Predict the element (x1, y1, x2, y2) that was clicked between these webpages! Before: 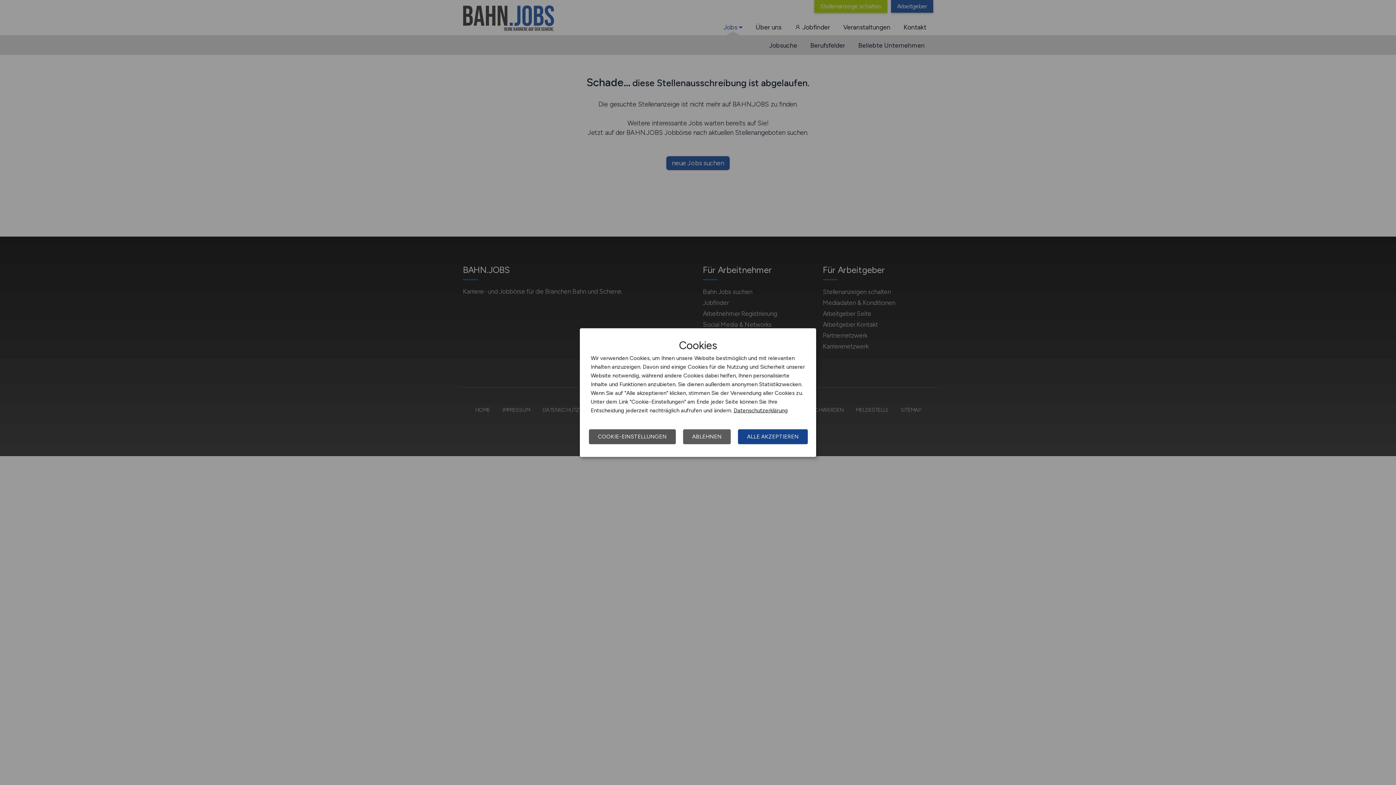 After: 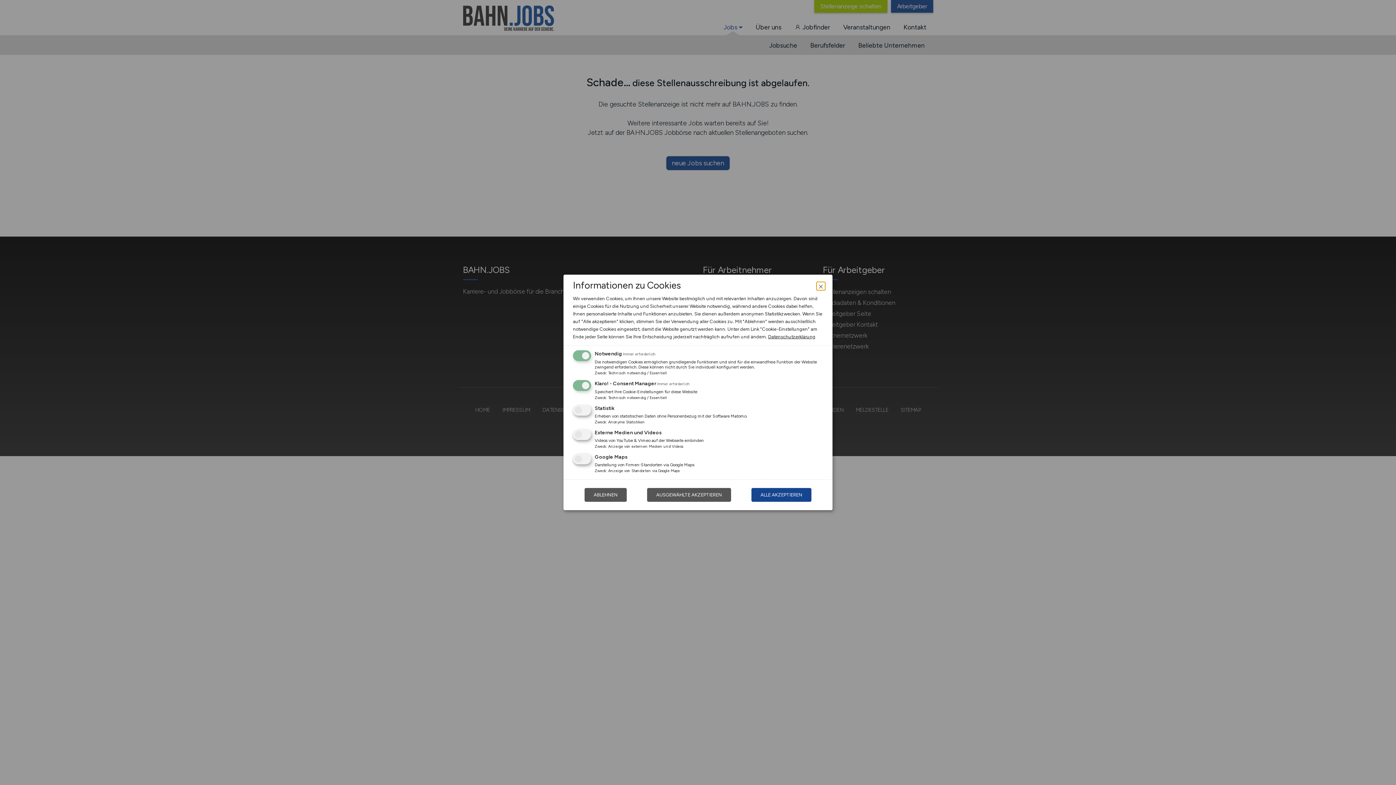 Action: bbox: (589, 429, 676, 444) label: COOKIE-EINSTELLUNGEN